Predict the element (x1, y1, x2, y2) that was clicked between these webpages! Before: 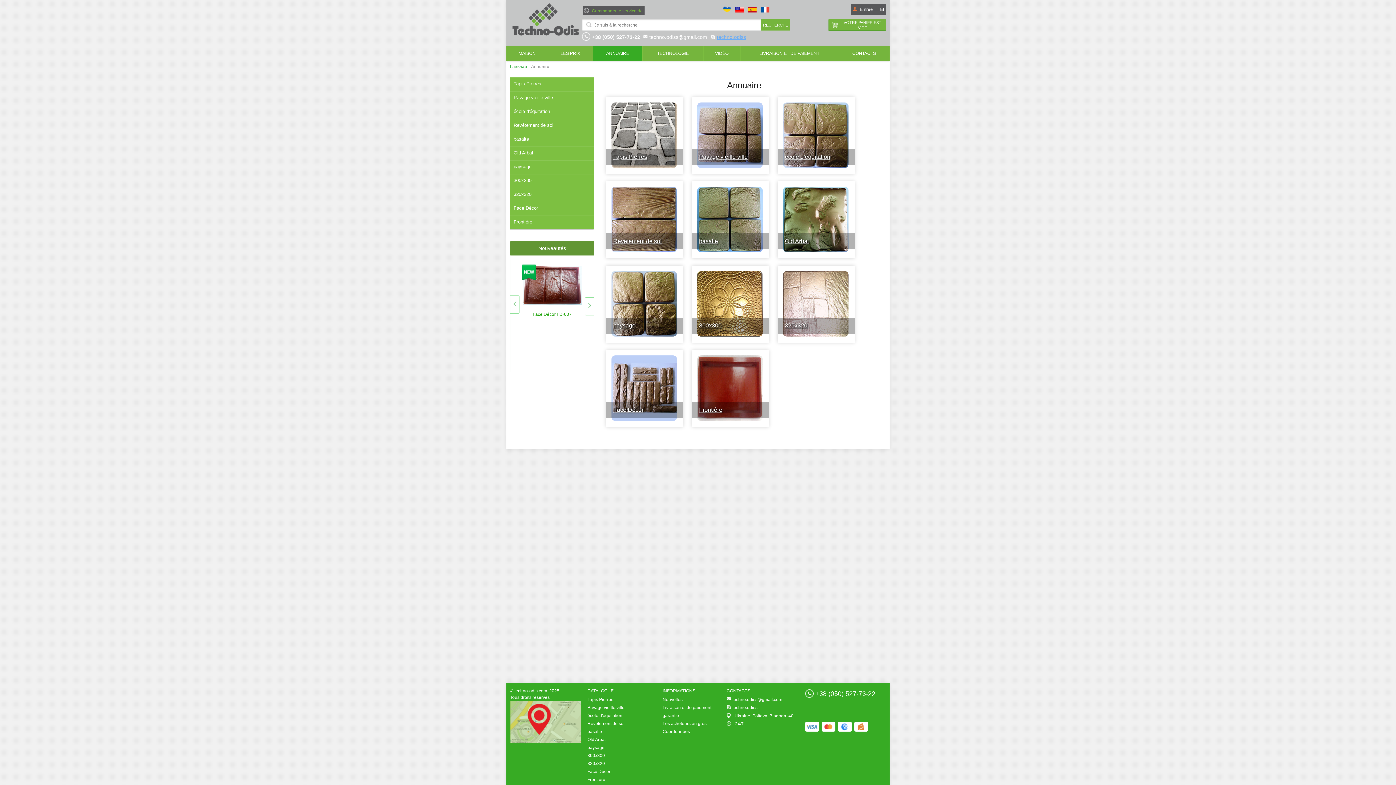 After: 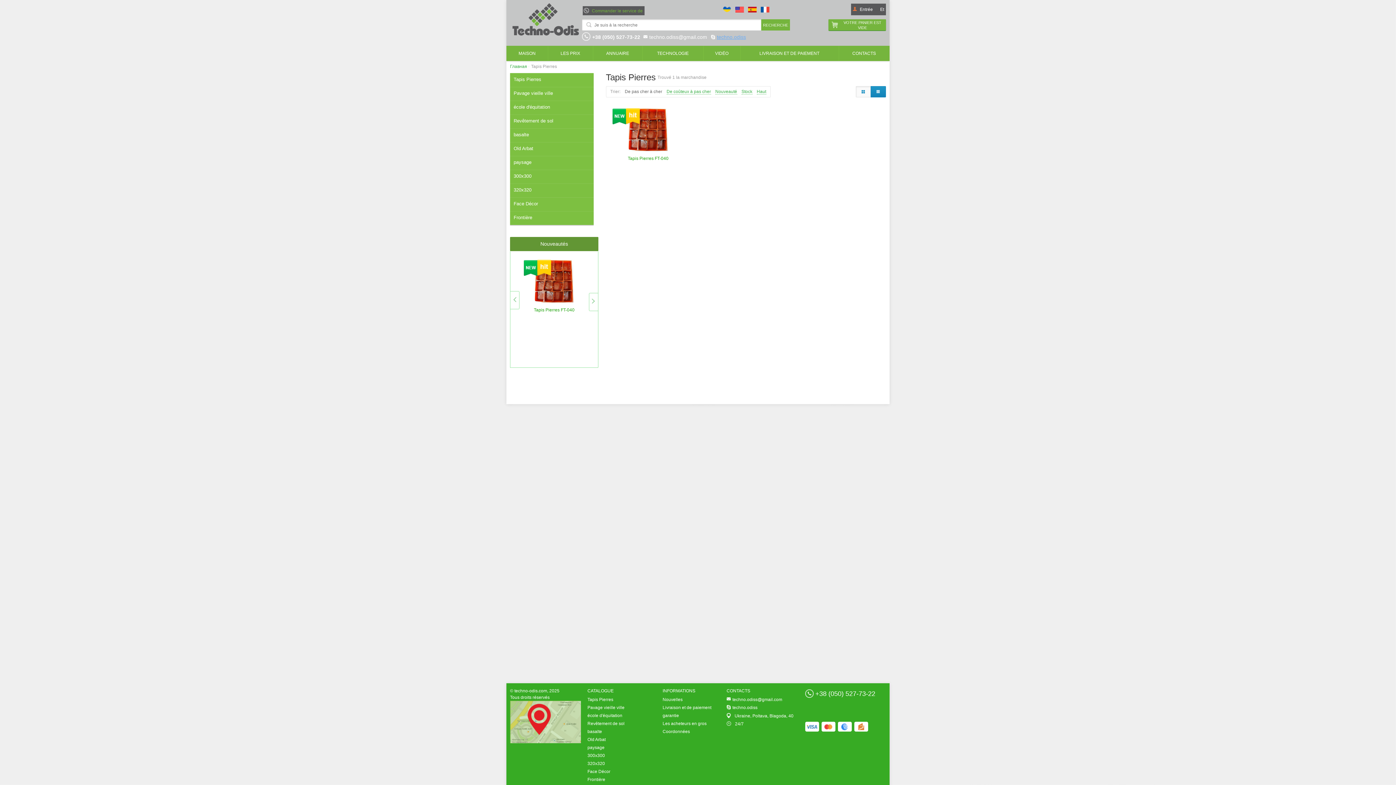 Action: bbox: (587, 696, 662, 703) label: Tapis Pierres